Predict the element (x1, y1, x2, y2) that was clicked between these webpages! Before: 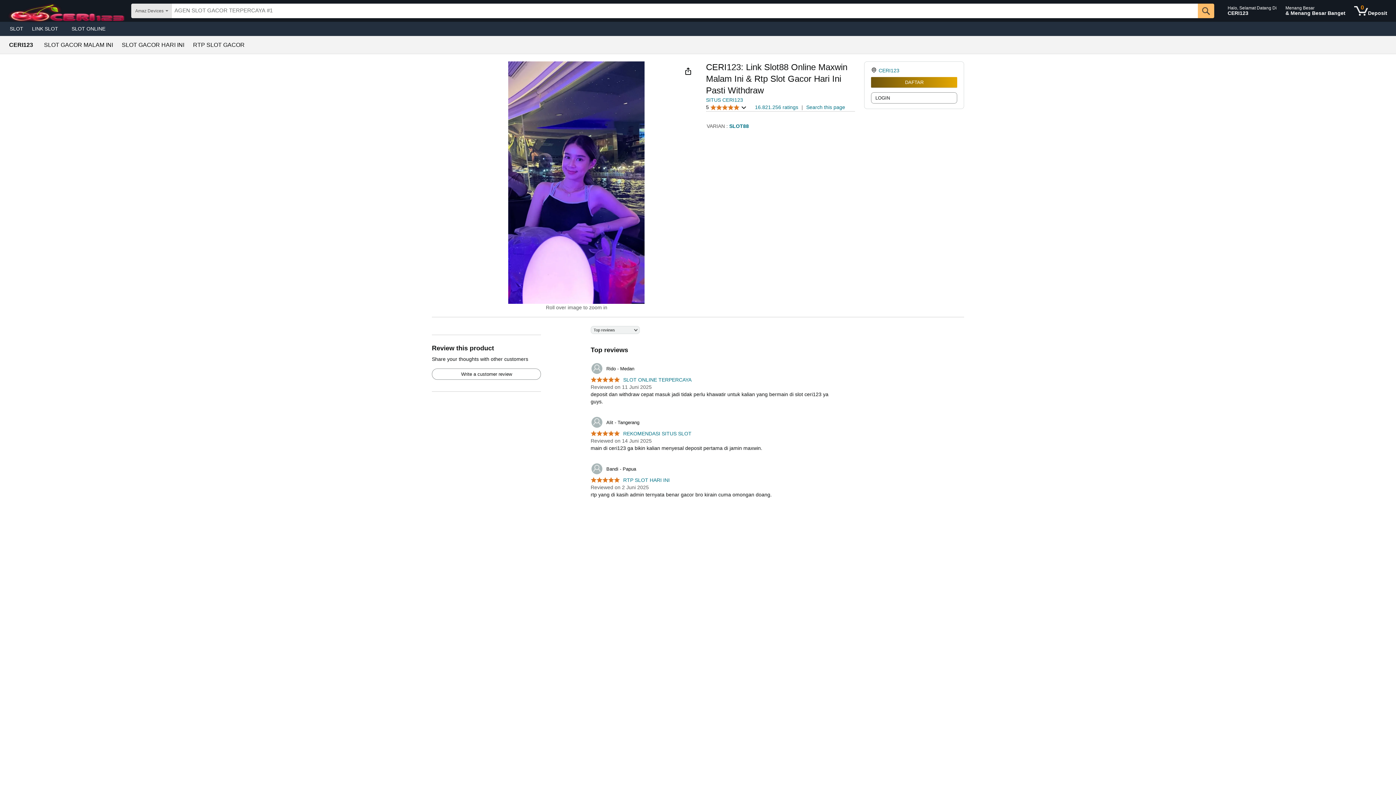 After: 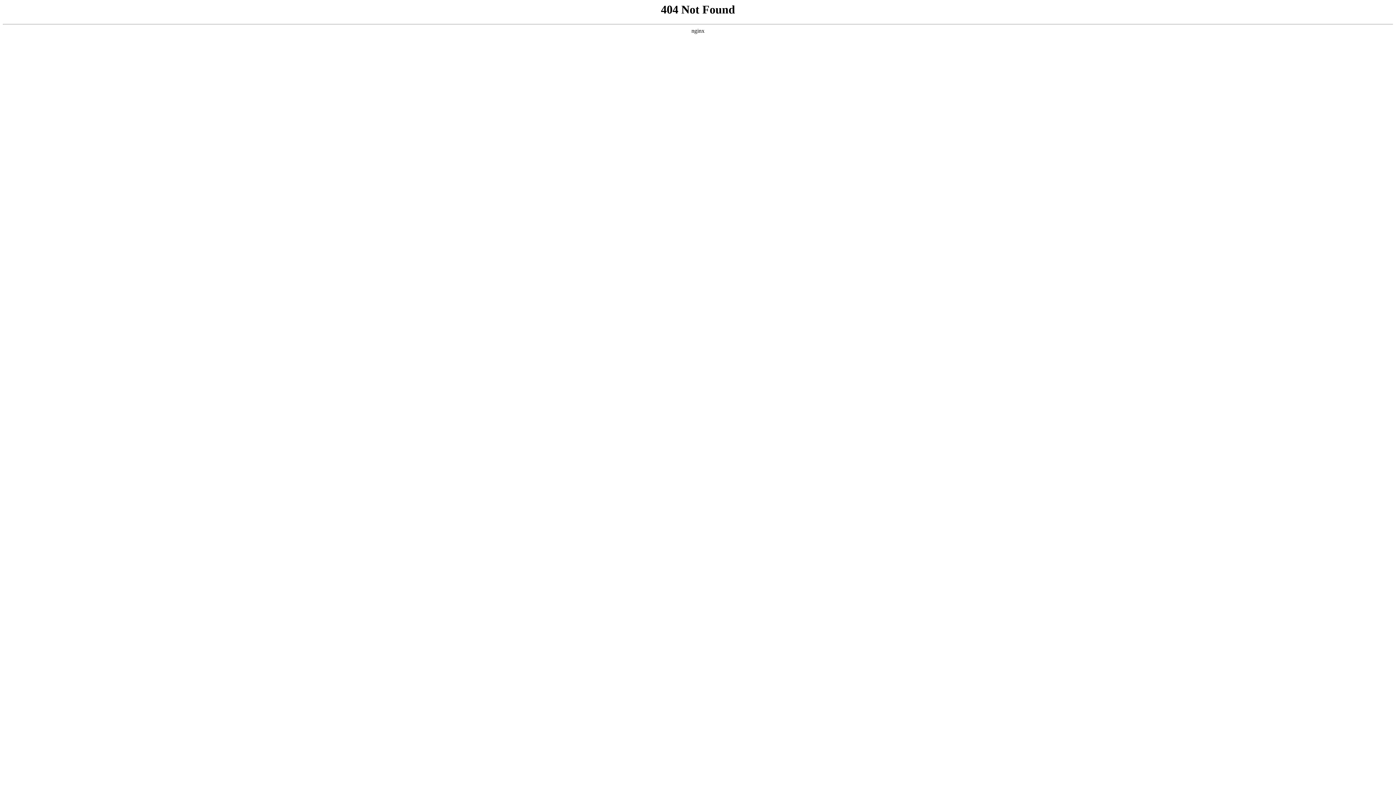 Action: label:   bbox: (590, 377, 623, 383)